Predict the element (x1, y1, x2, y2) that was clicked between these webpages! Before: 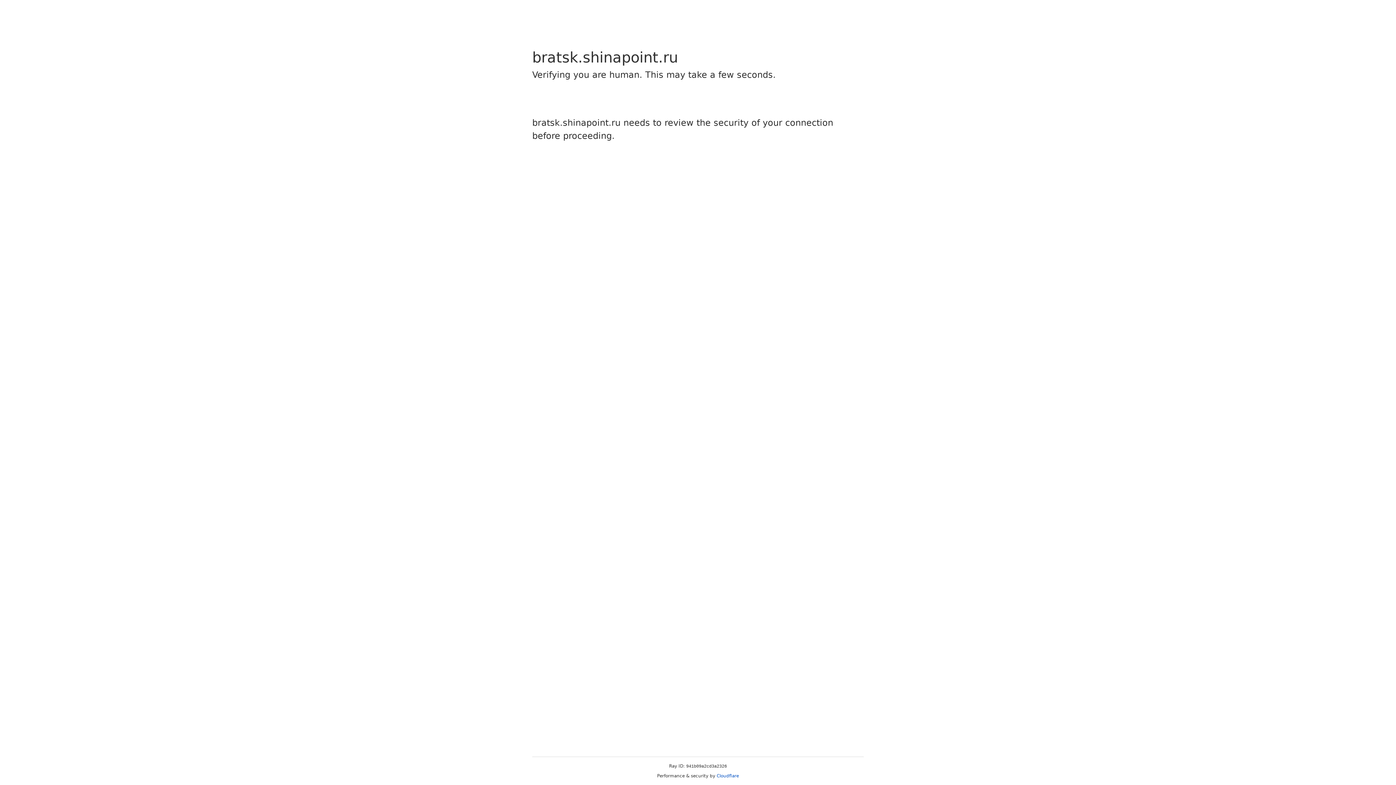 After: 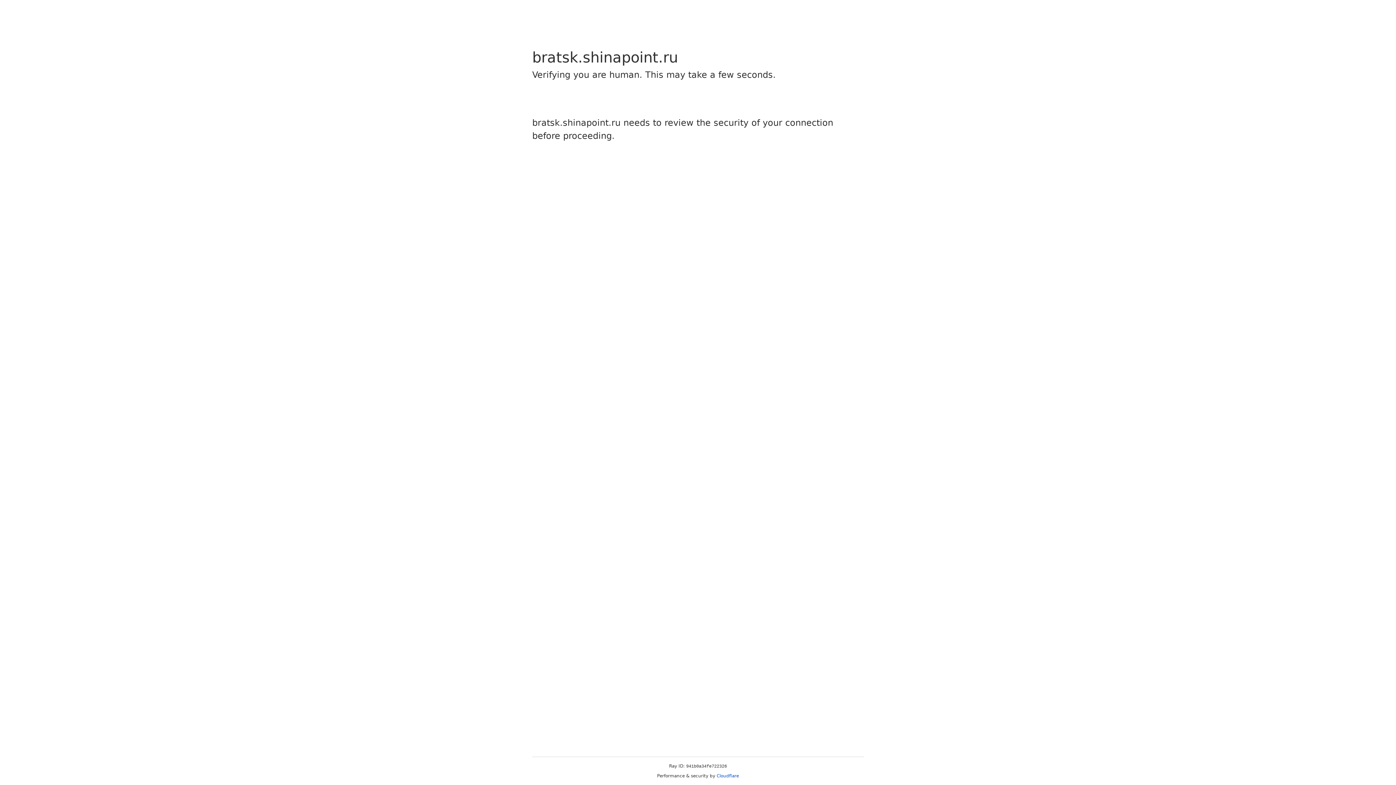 Action: label: Cloudflare bbox: (716, 773, 739, 778)